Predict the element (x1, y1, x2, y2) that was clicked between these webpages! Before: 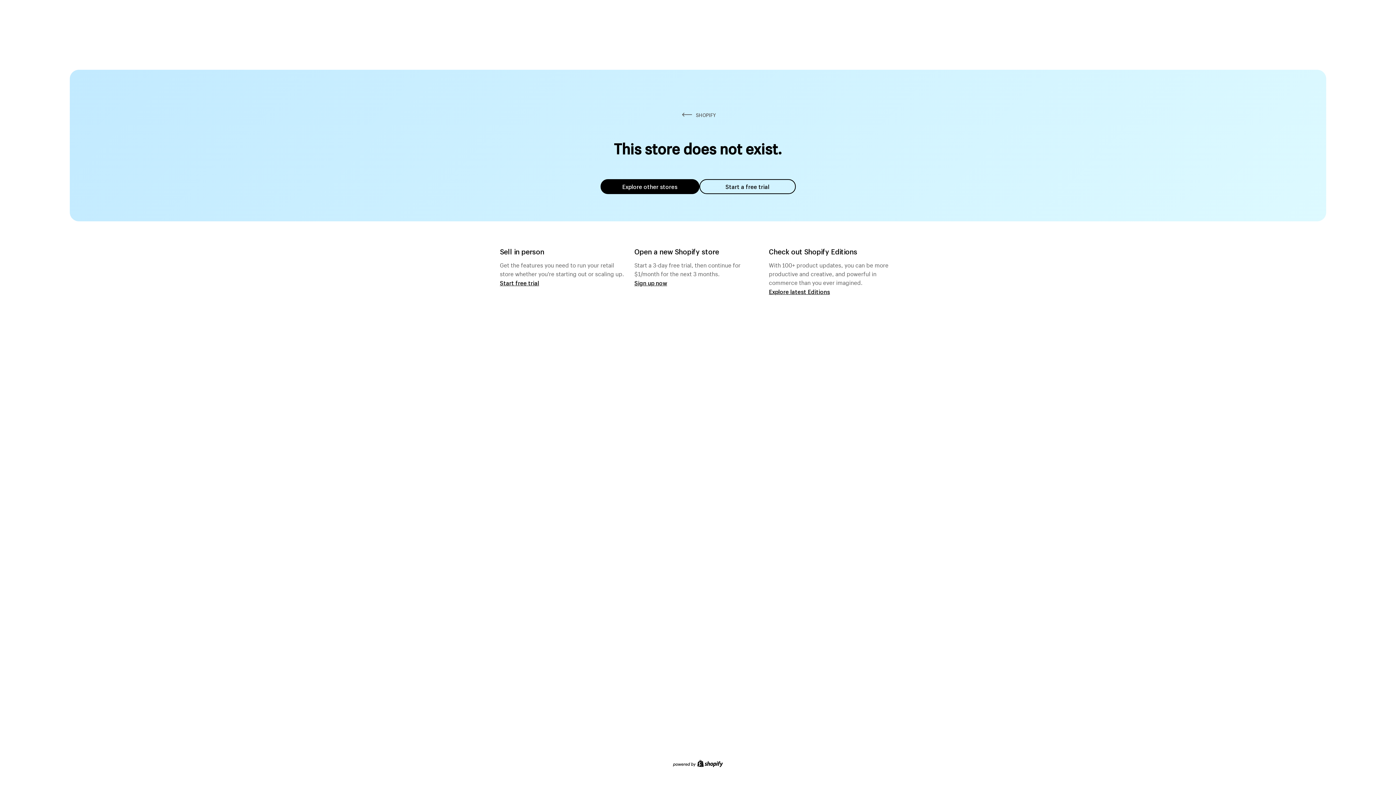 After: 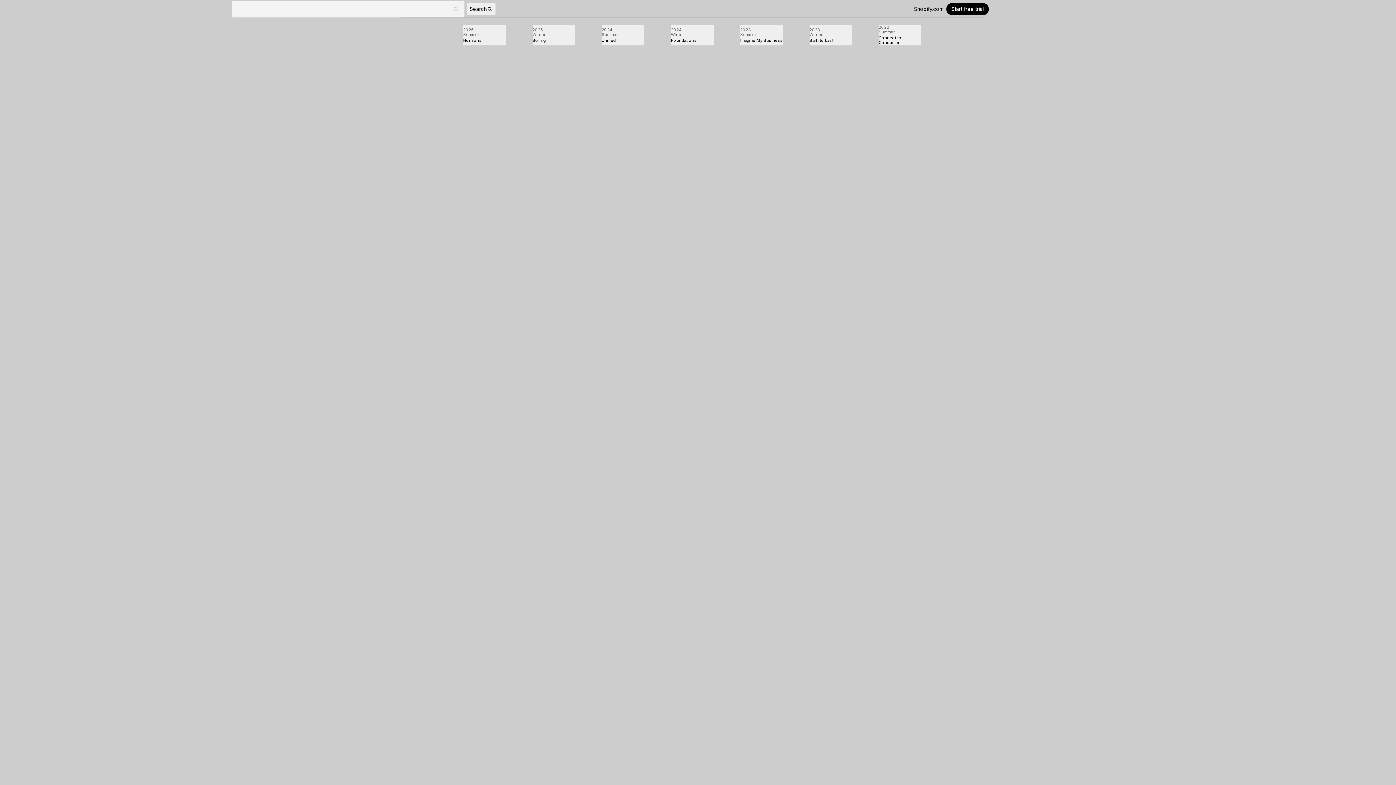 Action: bbox: (769, 287, 830, 295) label: Explore latest Editions